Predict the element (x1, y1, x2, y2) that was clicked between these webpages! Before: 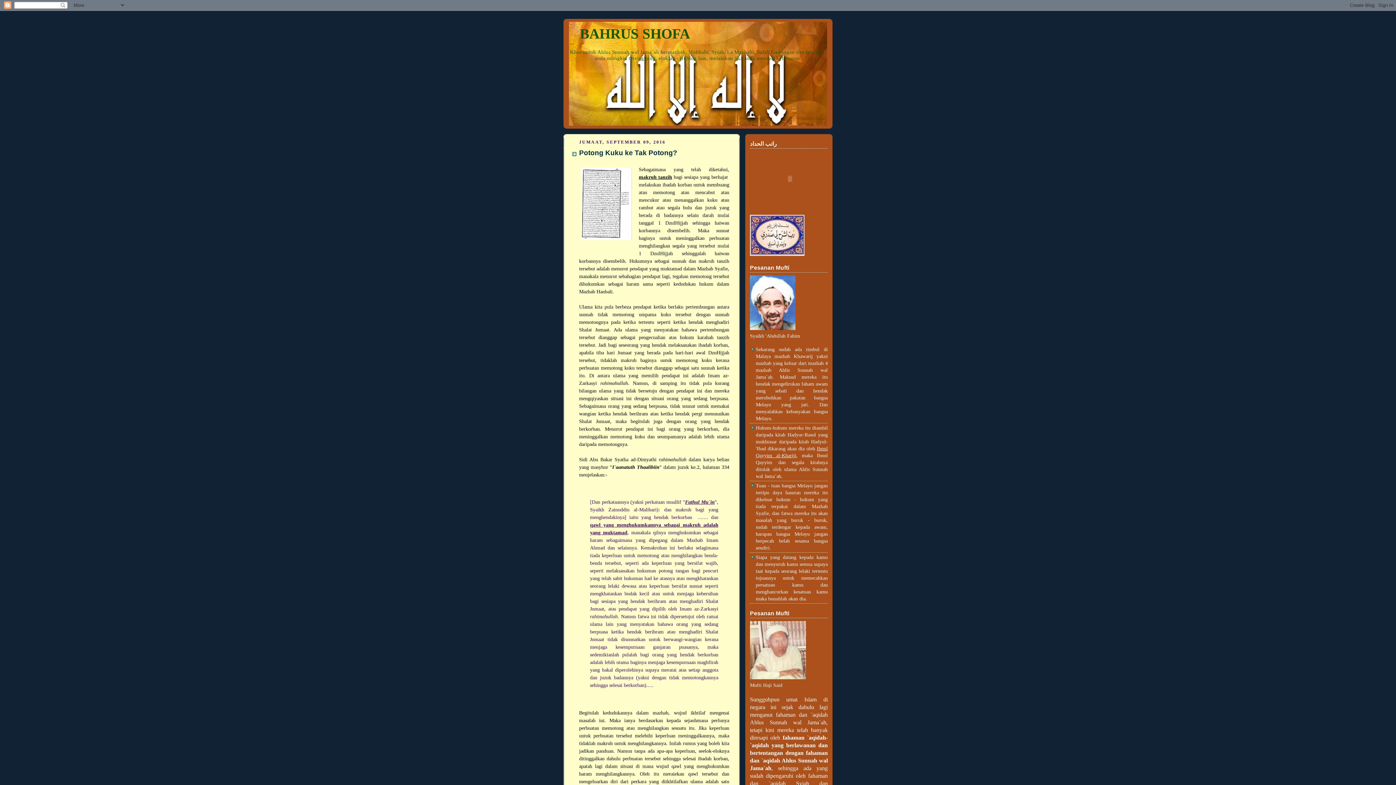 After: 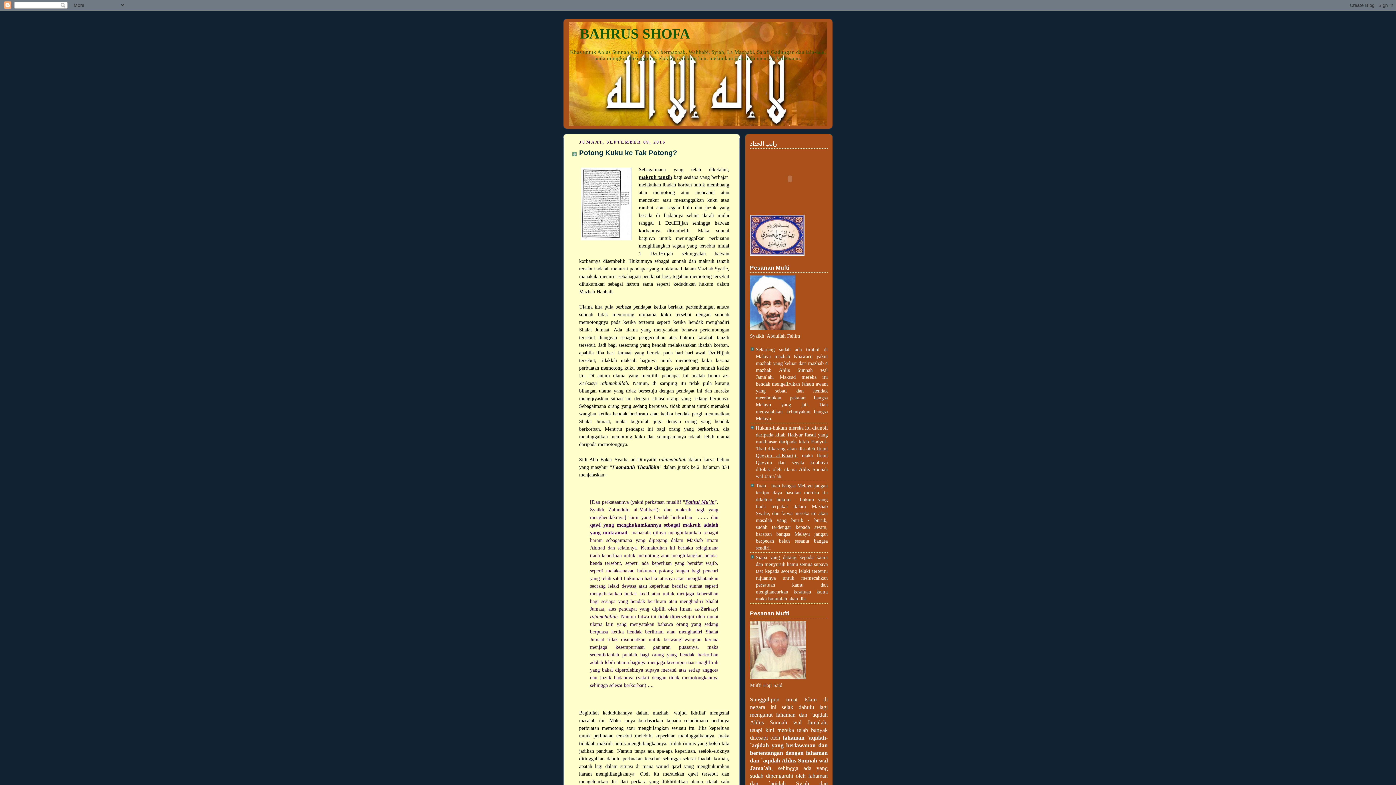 Action: label: Potong Kuku ke Tak Potong? bbox: (579, 149, 677, 156)